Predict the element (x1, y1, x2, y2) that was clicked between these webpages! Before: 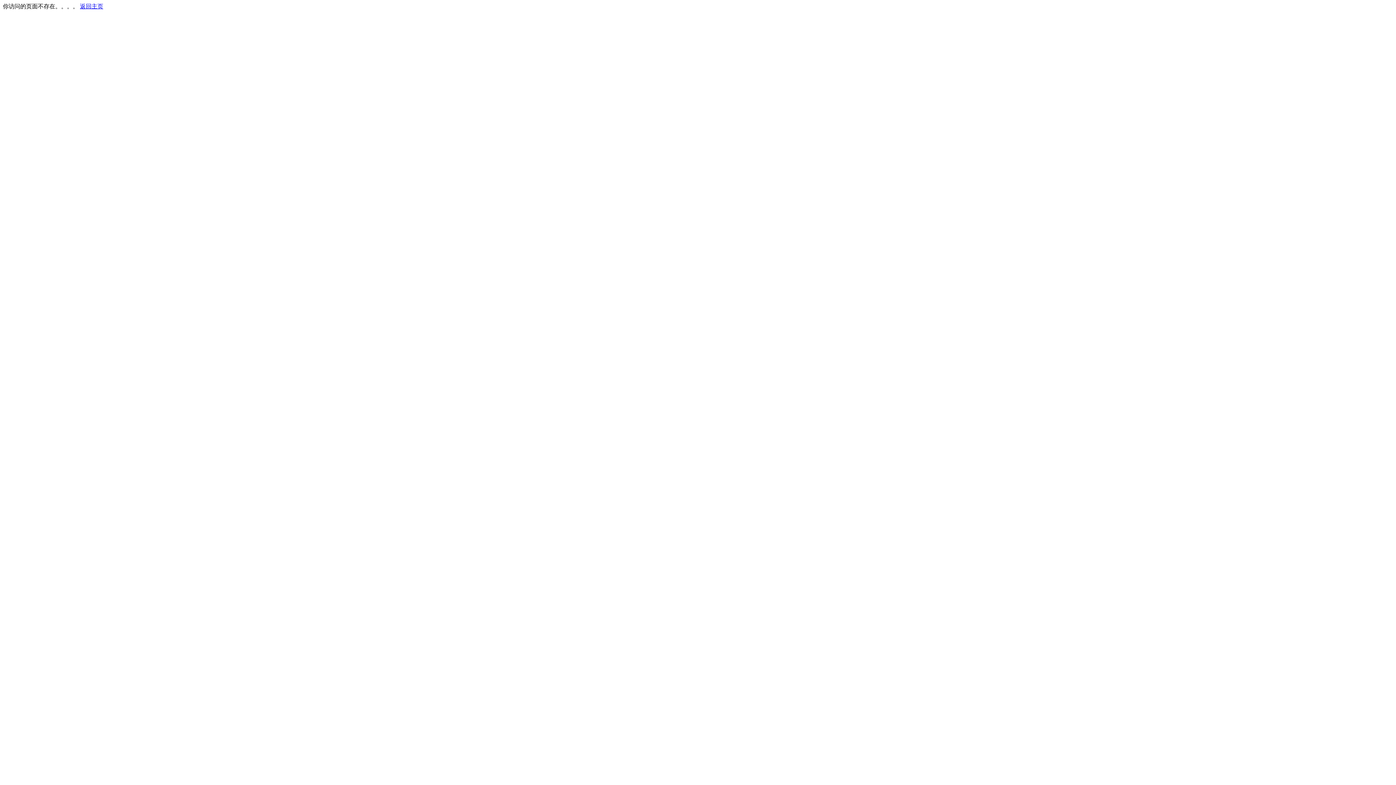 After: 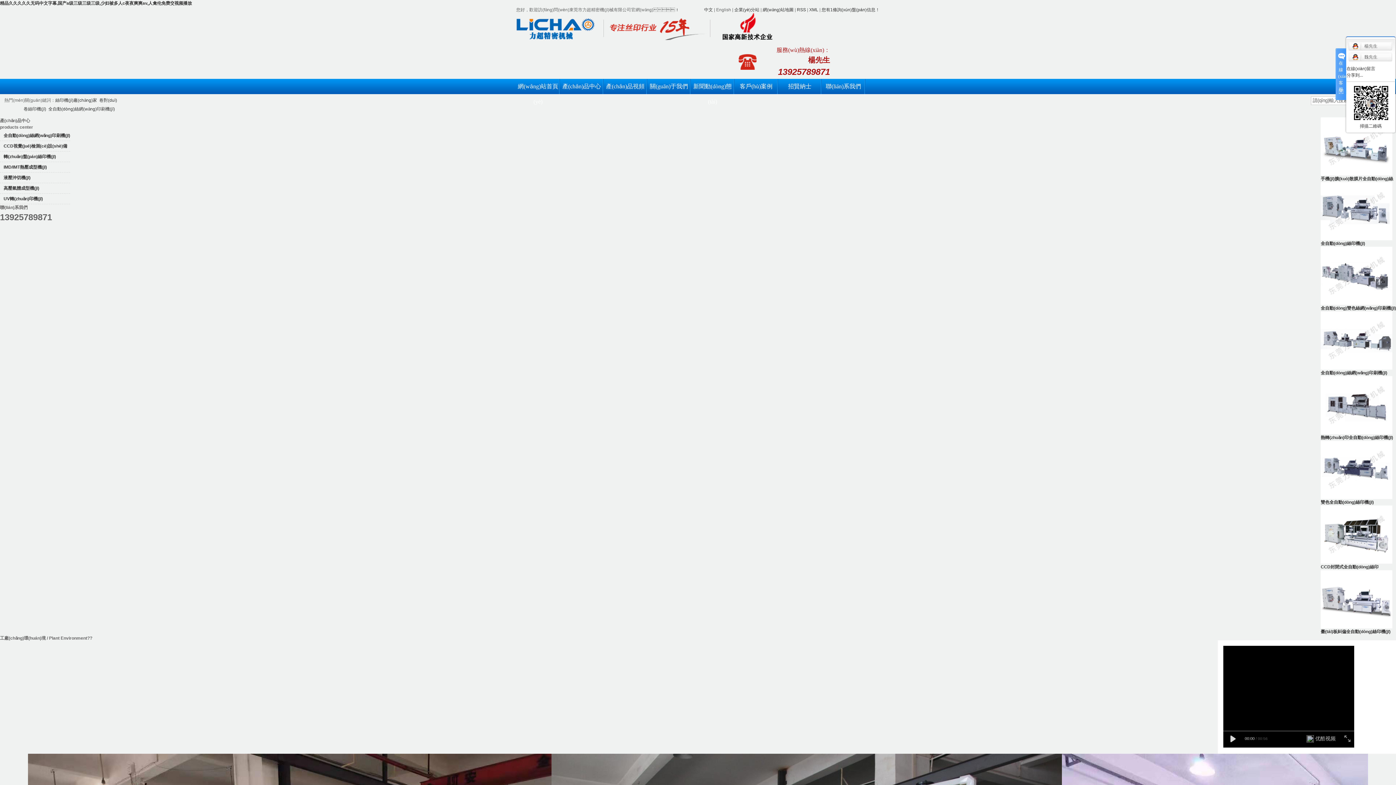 Action: label: 返回主页 bbox: (80, 3, 103, 9)